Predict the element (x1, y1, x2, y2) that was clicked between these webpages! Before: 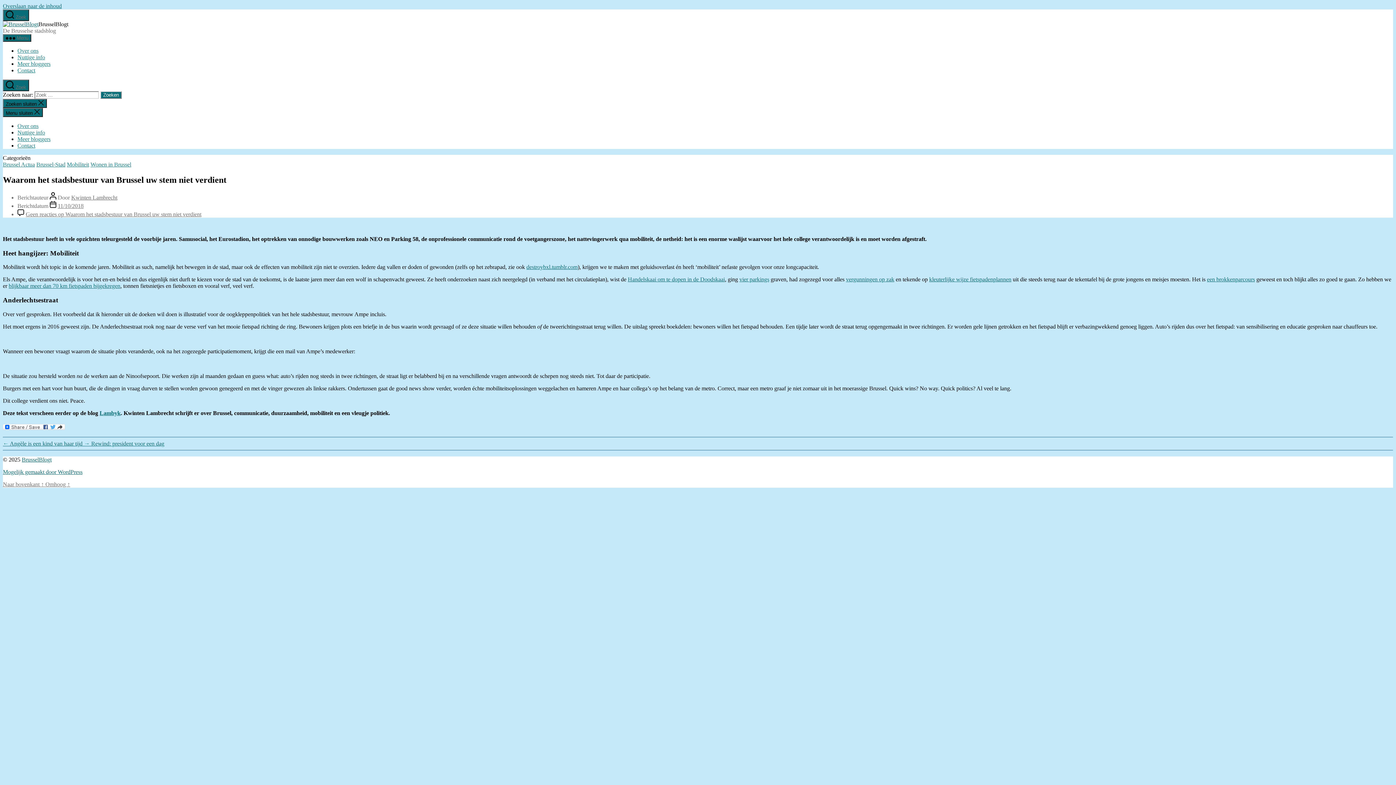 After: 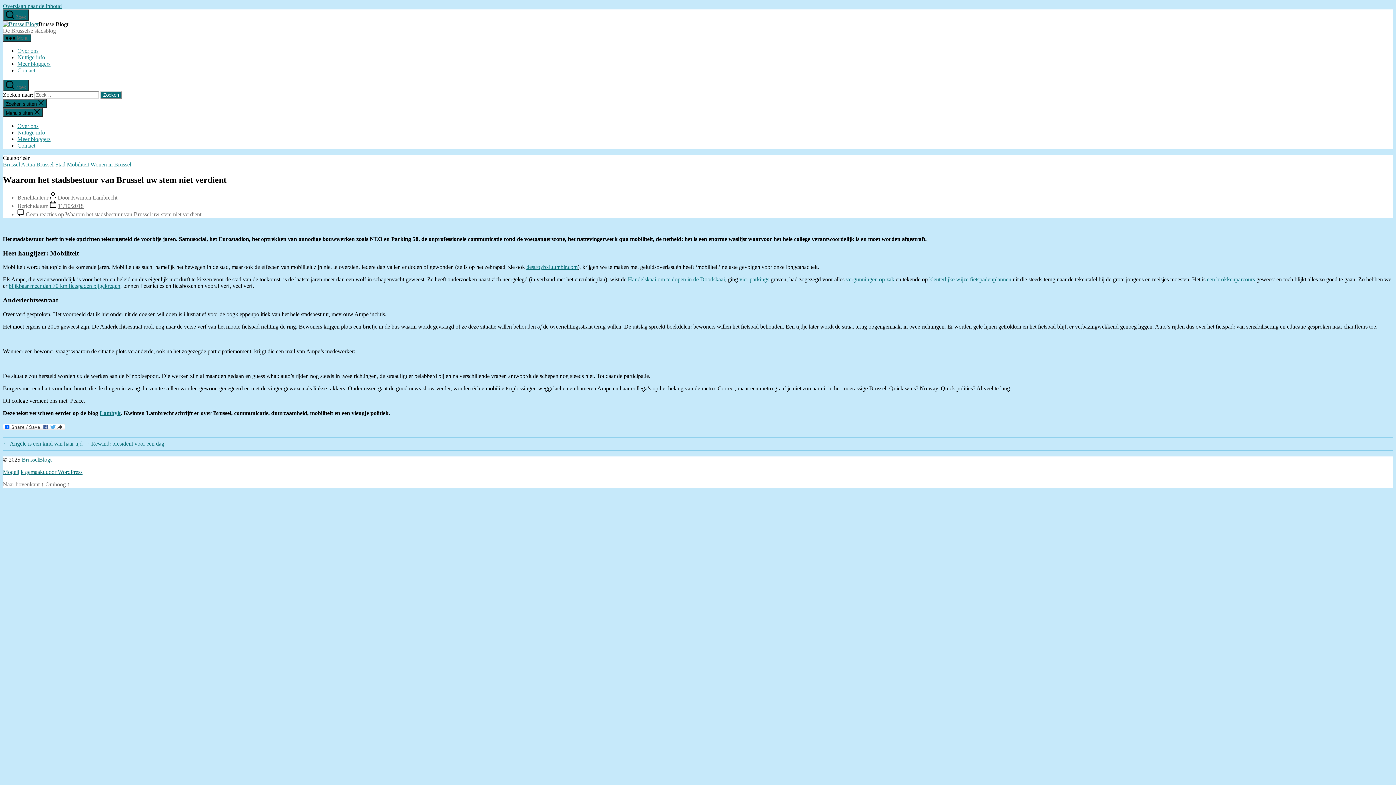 Action: bbox: (8, 283, 120, 289) label: blijkbaar meer dan 70 km fietspaden bijgekregen